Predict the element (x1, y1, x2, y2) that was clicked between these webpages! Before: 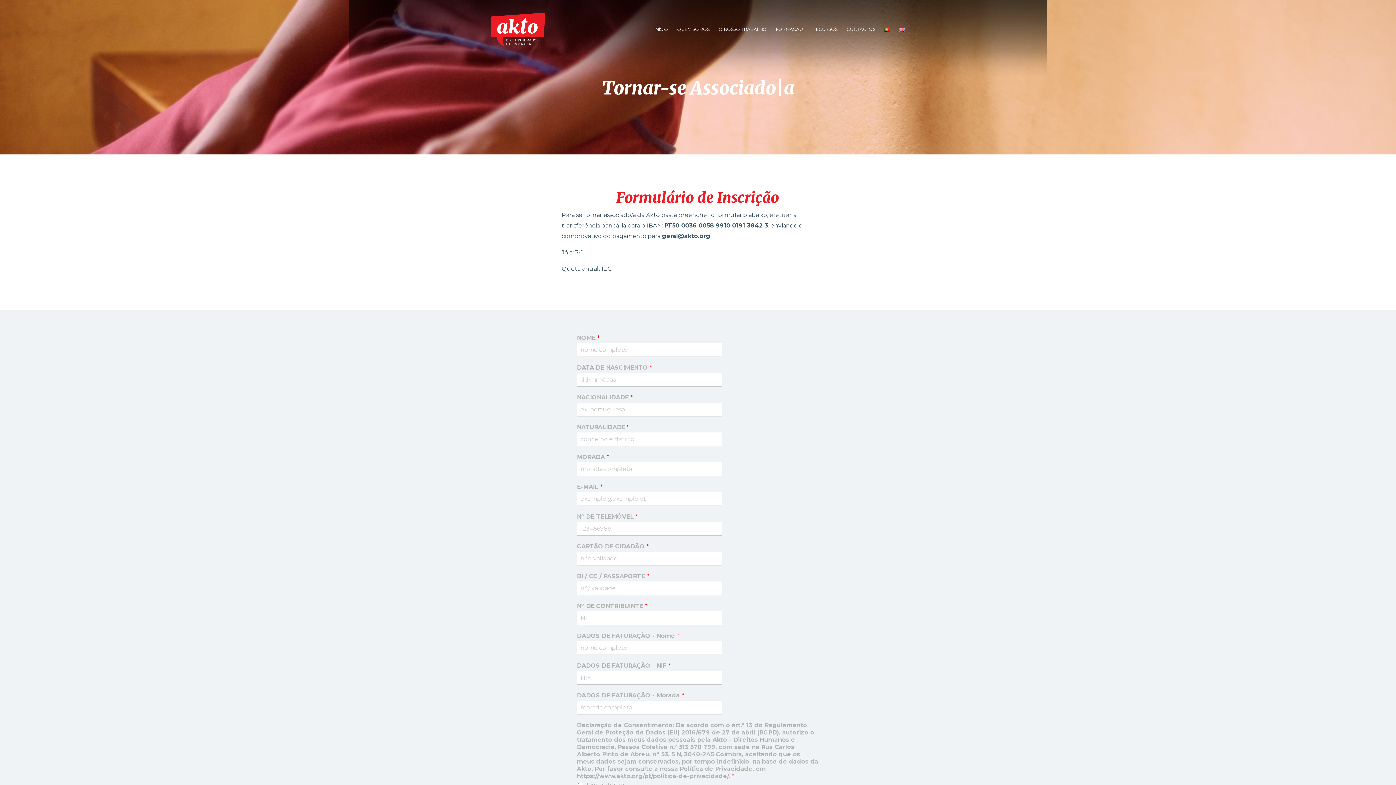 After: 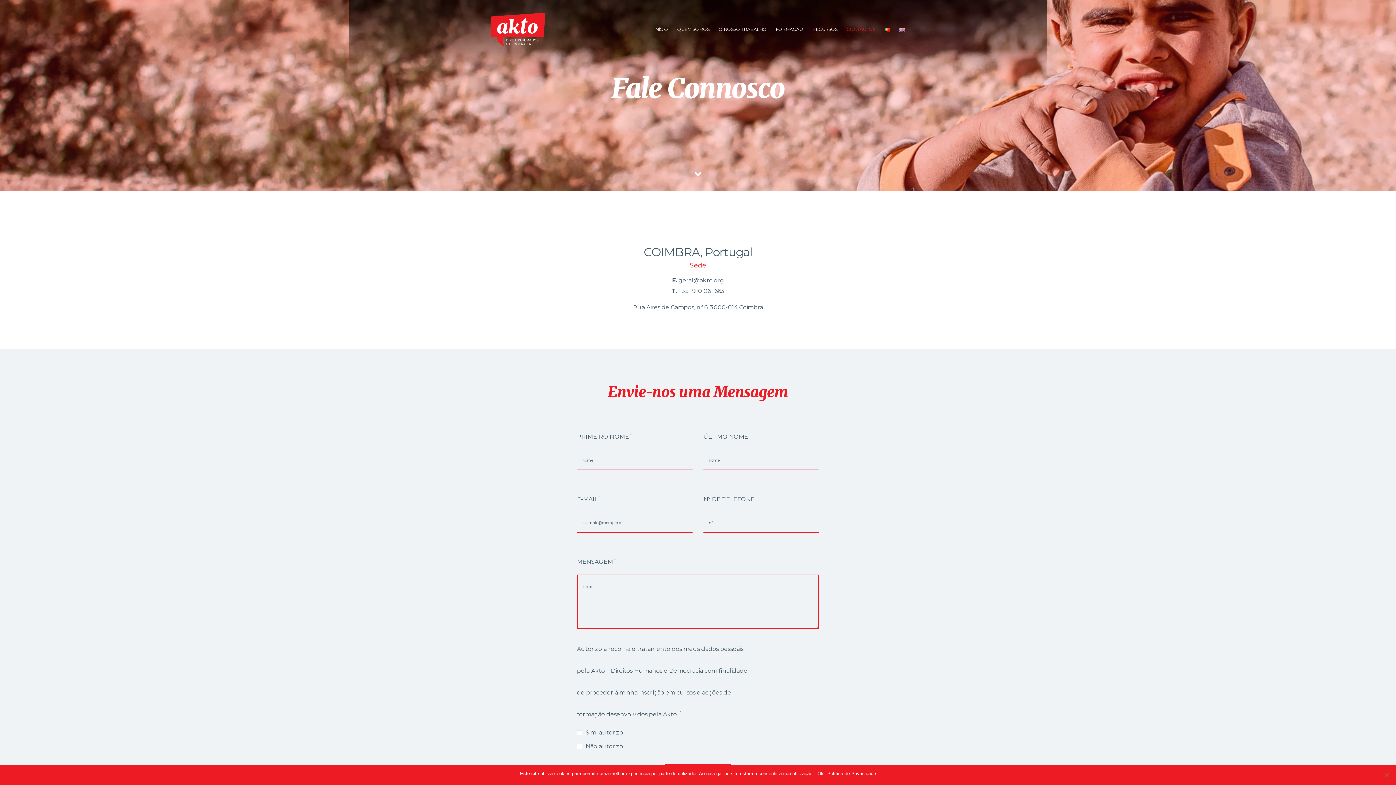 Action: bbox: (846, 24, 875, 34) label: CONTACTOS